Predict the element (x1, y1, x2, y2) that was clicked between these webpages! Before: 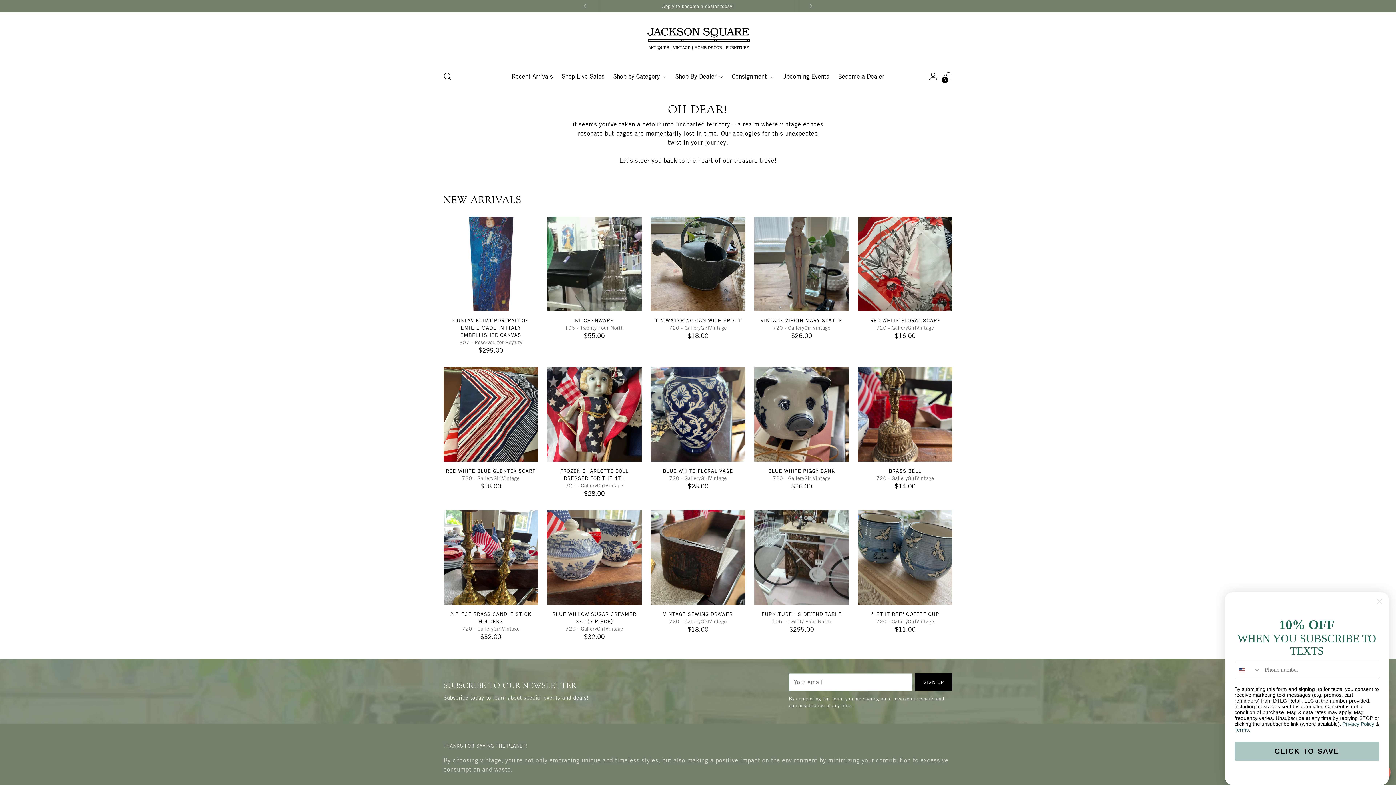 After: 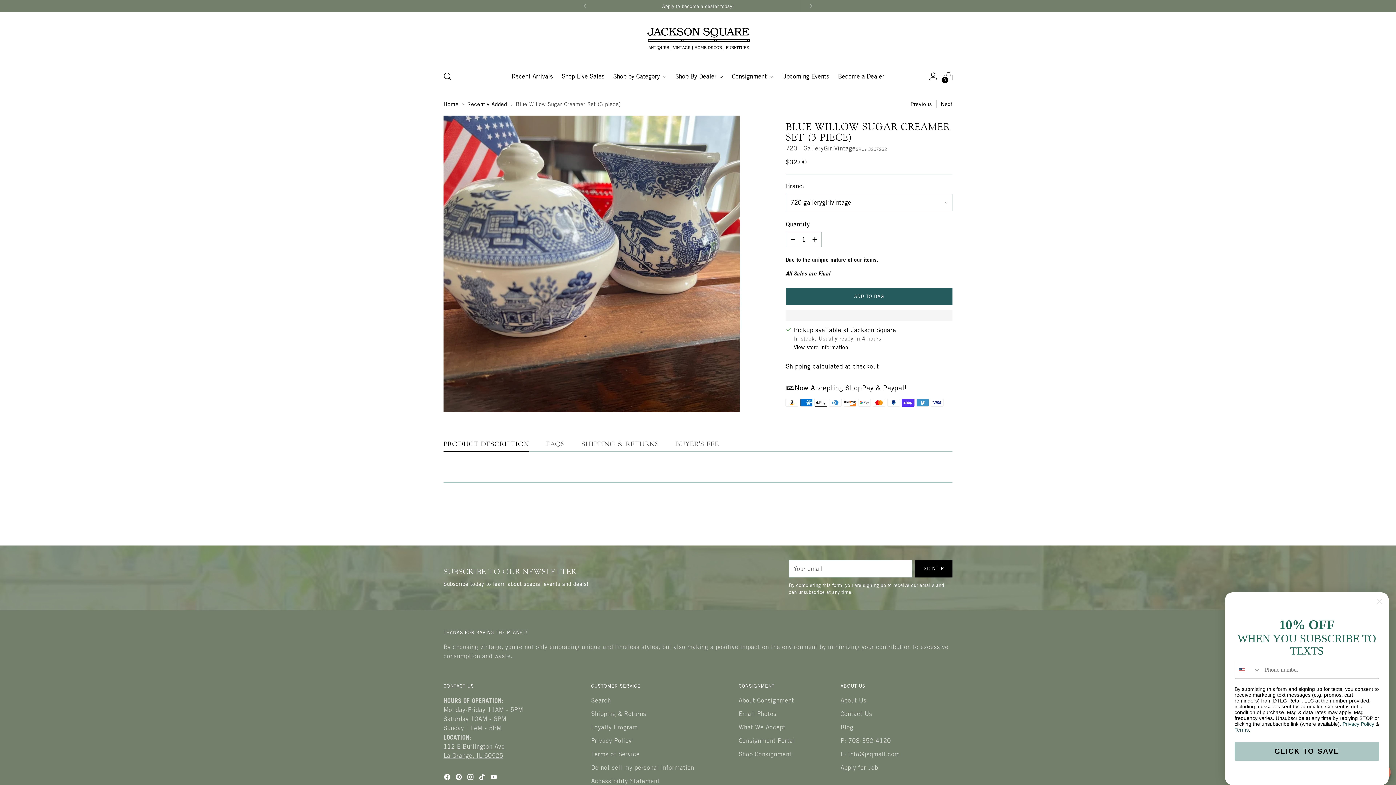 Action: bbox: (547, 510, 641, 605) label: Blue Willow Sugar Creamer Set (3 piece)